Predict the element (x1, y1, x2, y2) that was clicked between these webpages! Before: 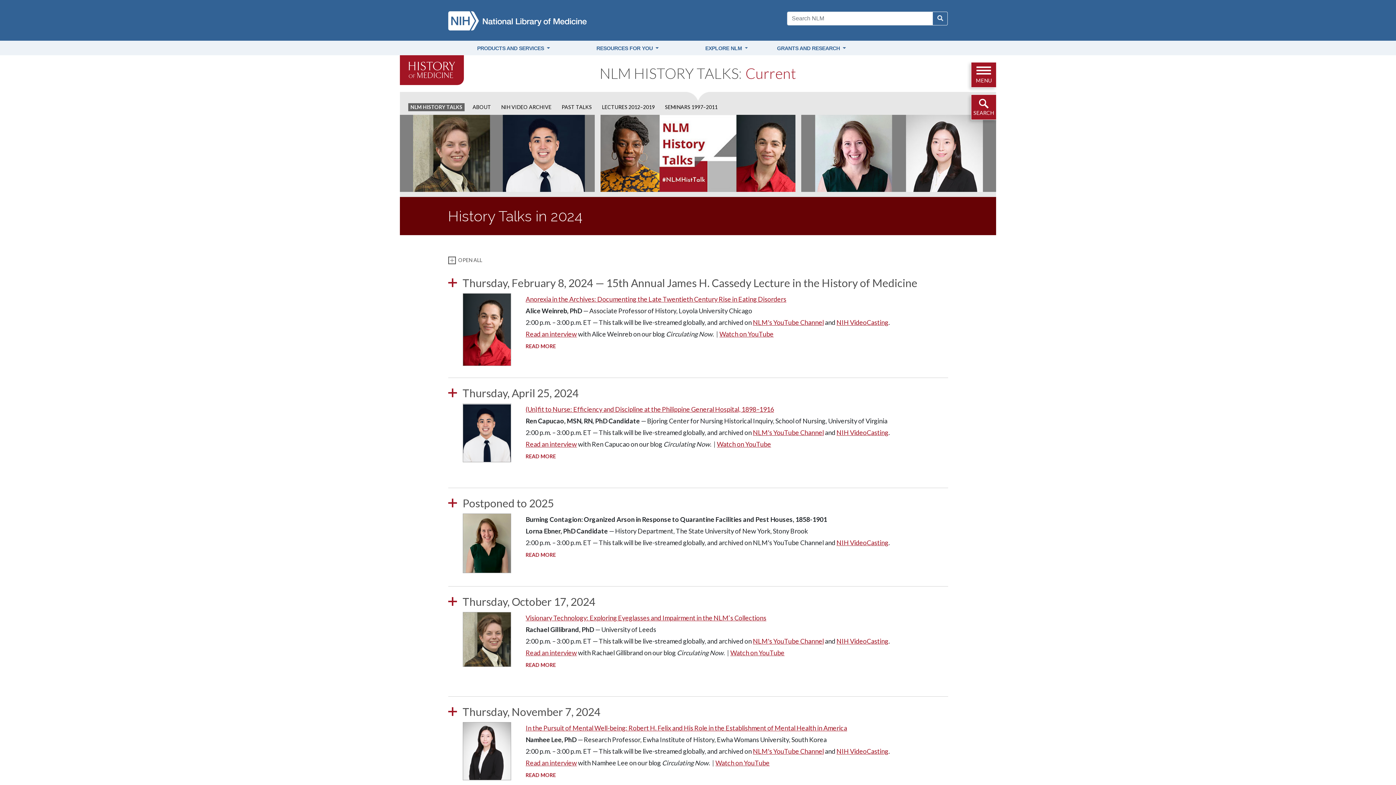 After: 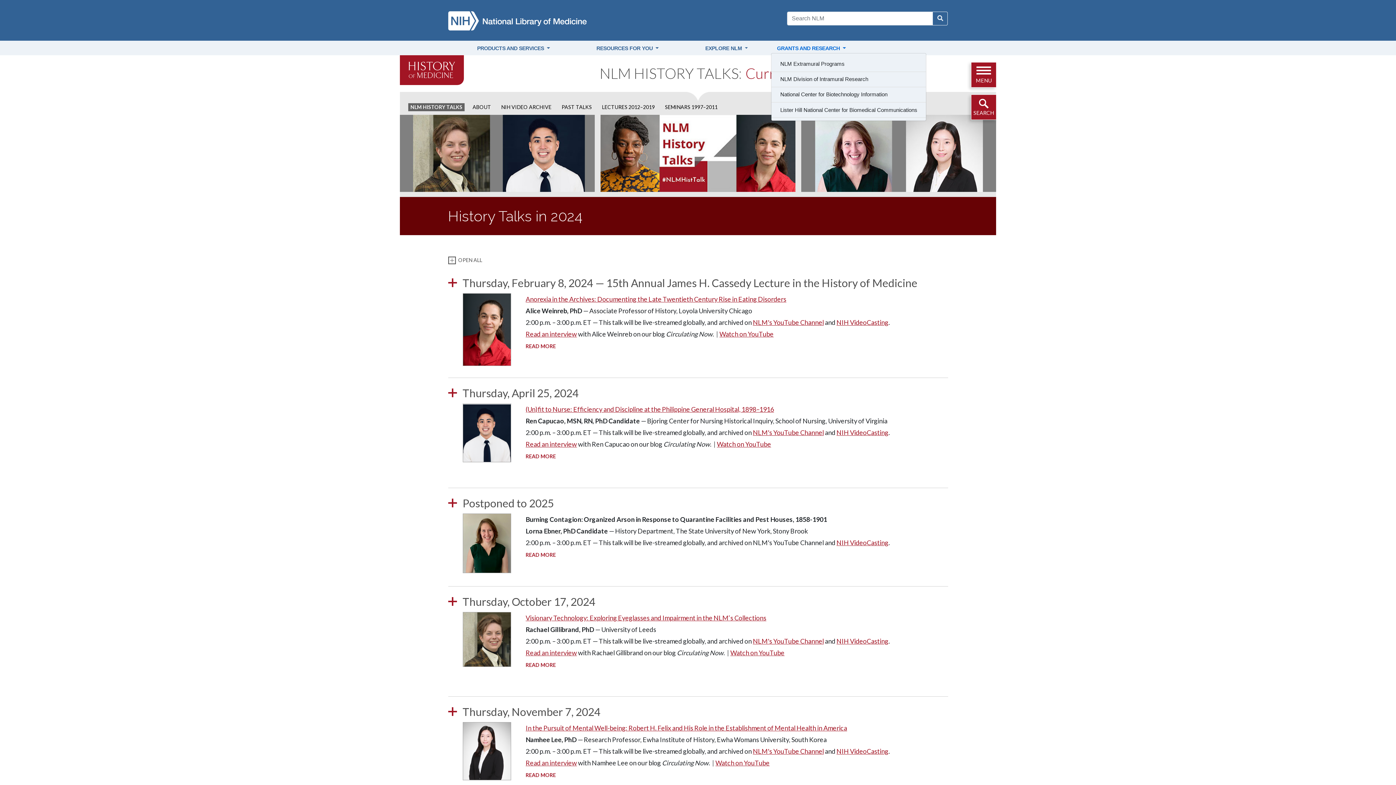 Action: bbox: (771, 44, 851, 52) label: GRANTS AND RESEARCH 